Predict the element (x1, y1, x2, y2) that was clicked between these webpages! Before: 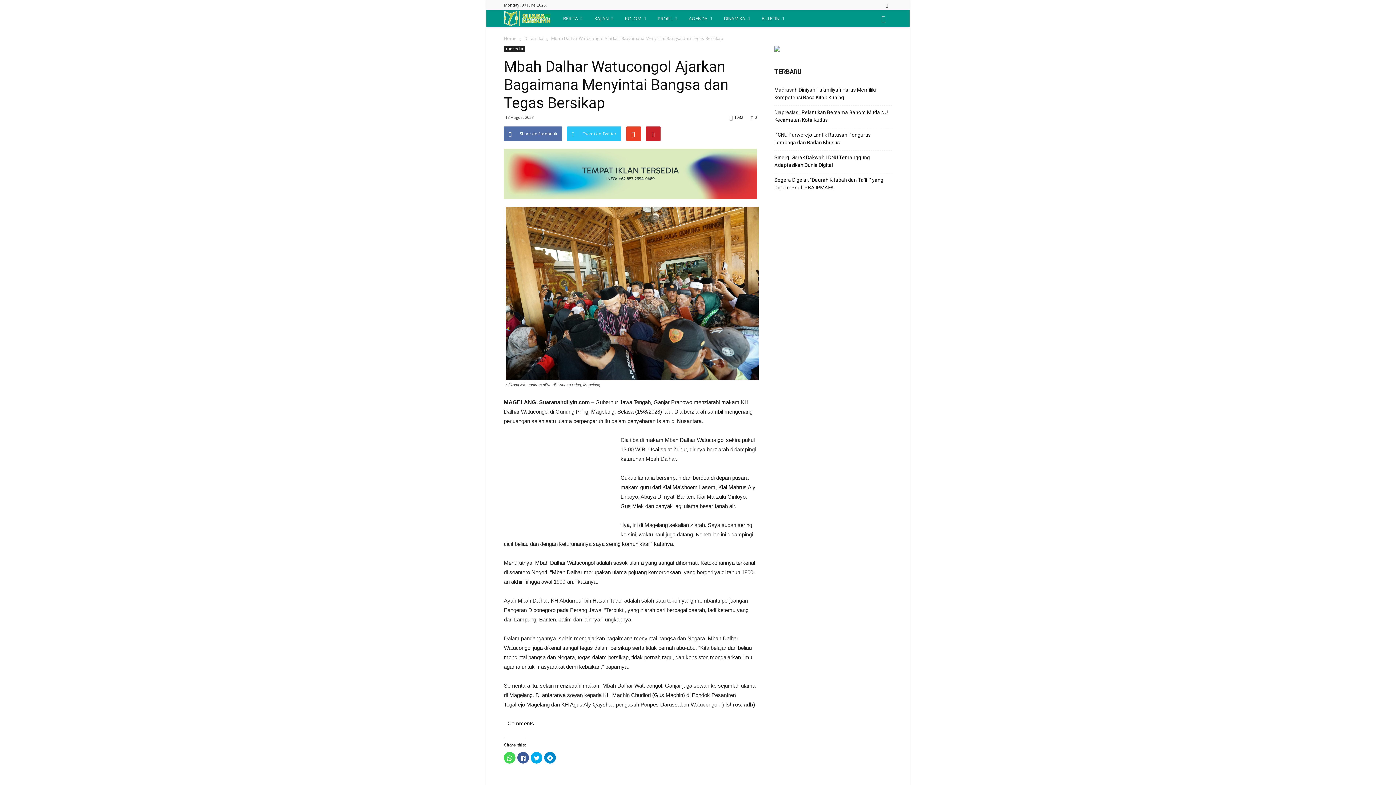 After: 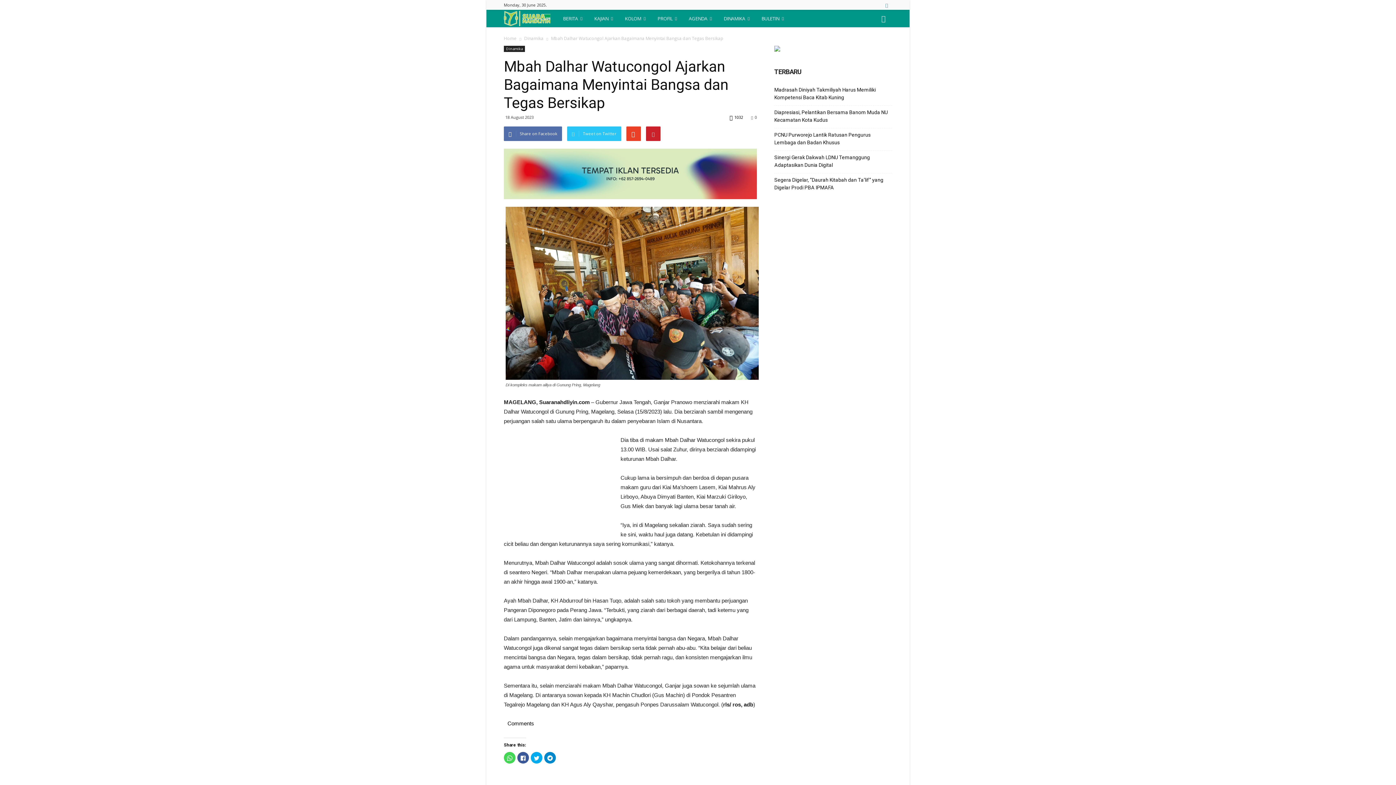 Action: bbox: (881, 0, 892, 9)